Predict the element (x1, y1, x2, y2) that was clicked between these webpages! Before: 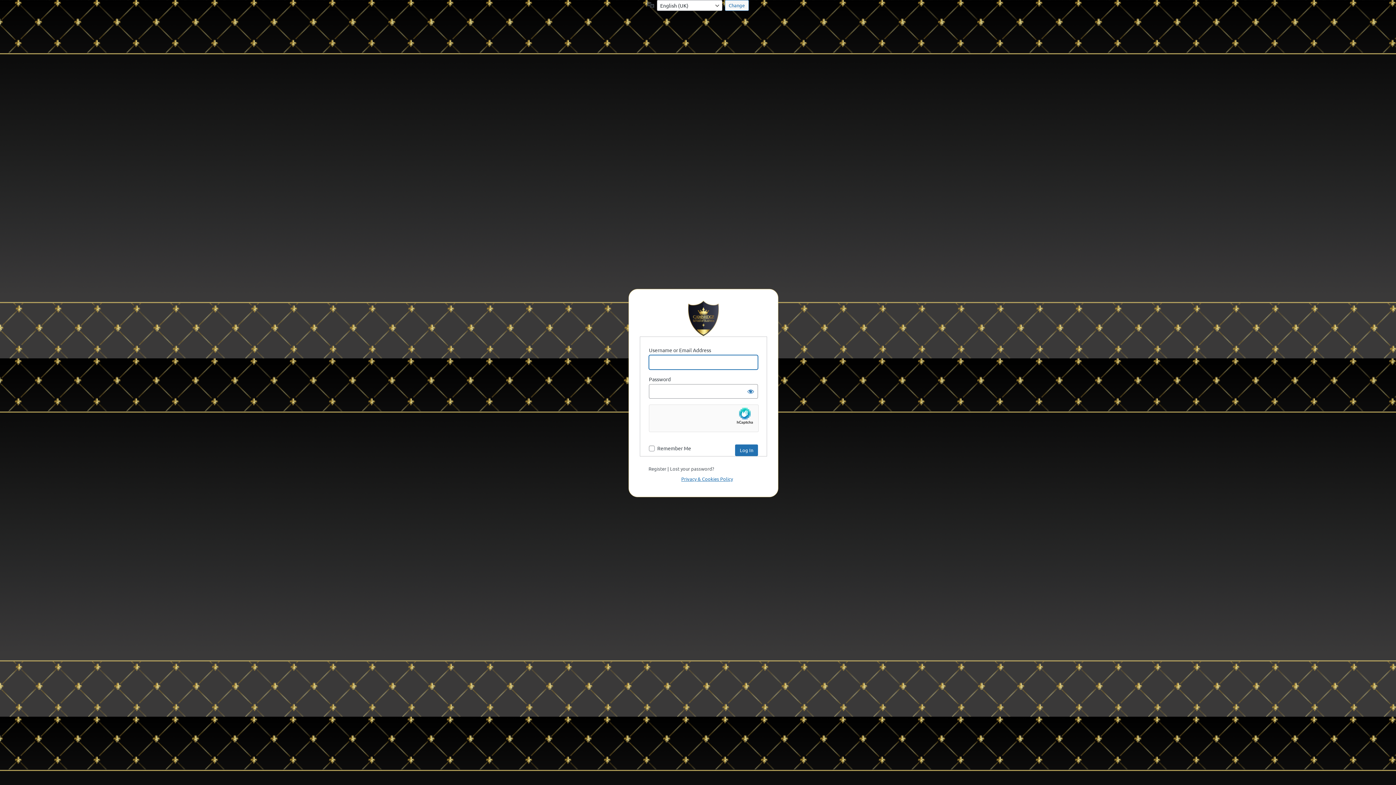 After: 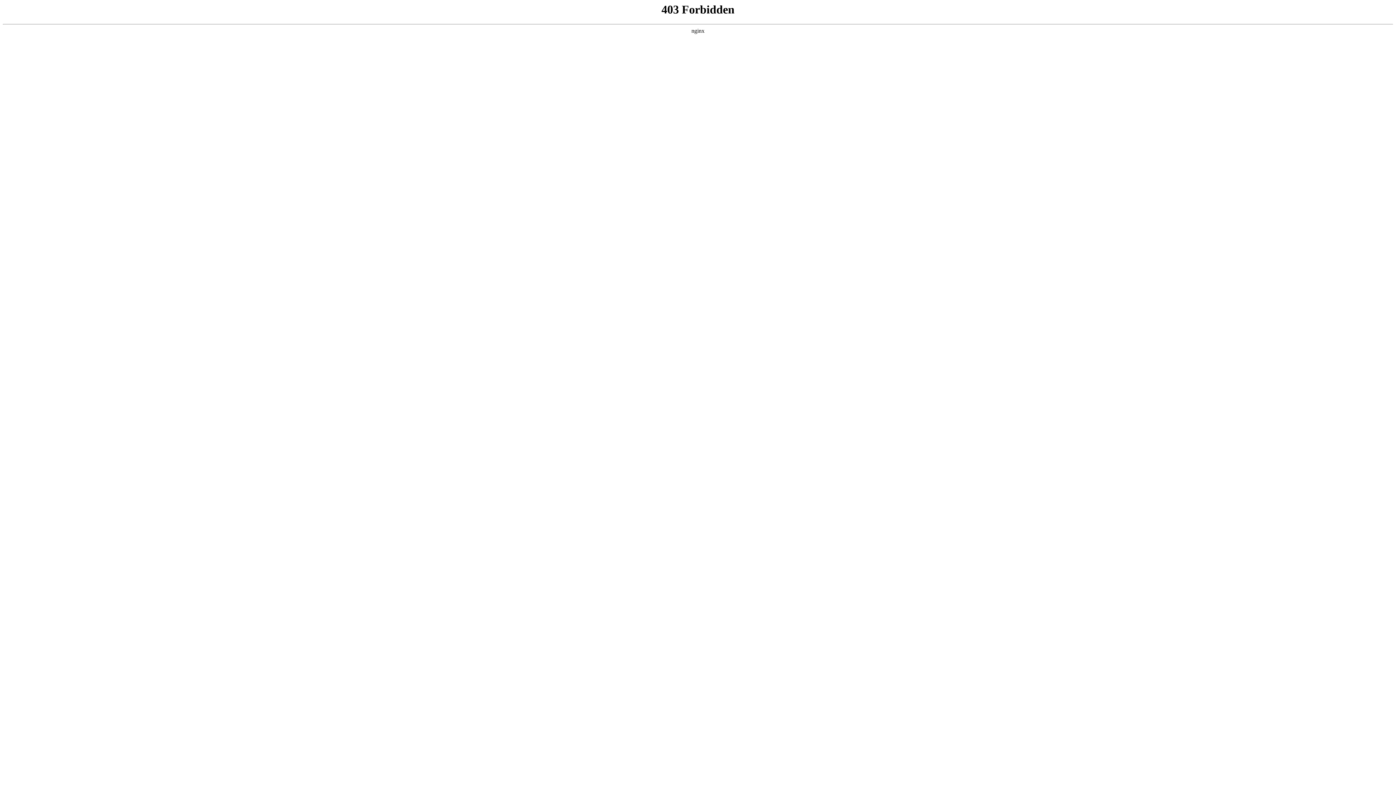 Action: bbox: (688, 300, 718, 336) label: Powered by WordPress